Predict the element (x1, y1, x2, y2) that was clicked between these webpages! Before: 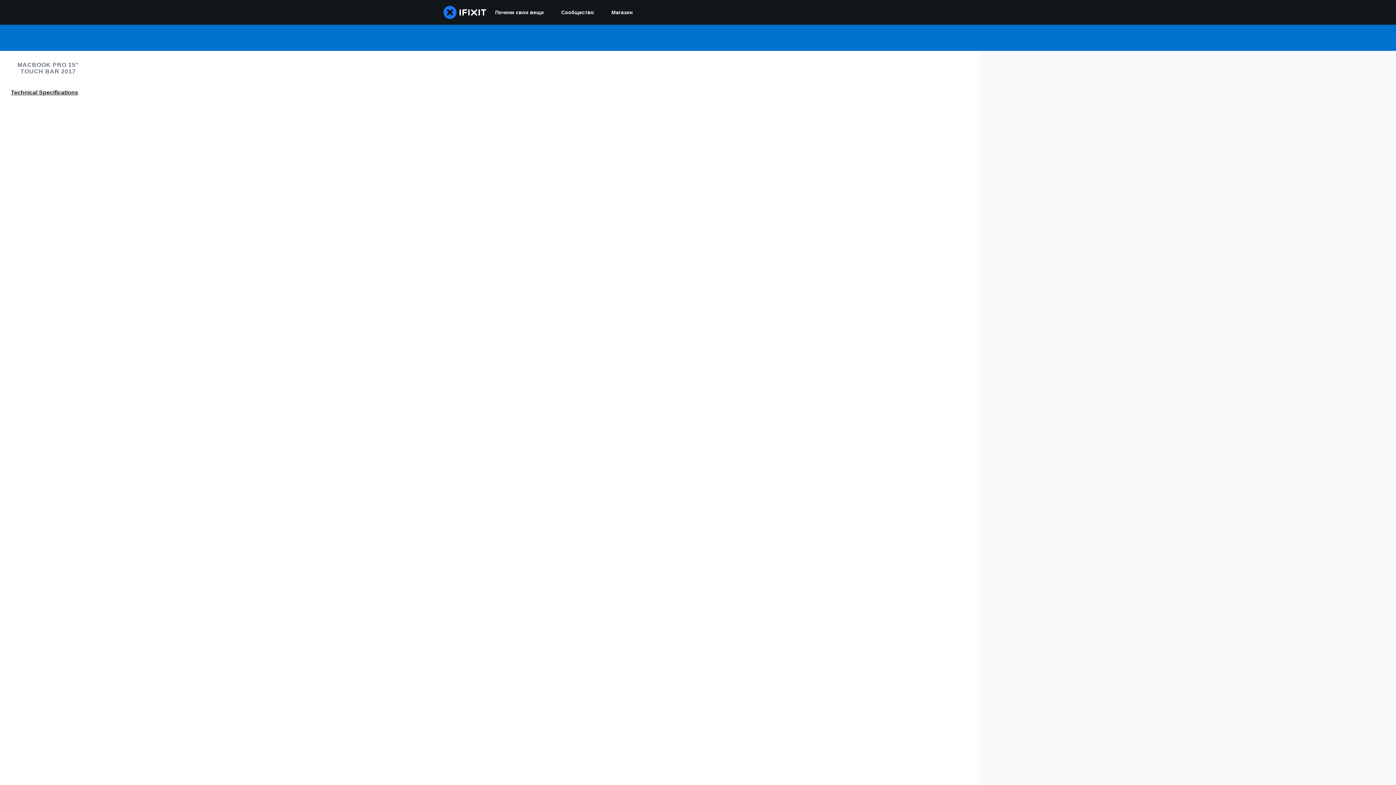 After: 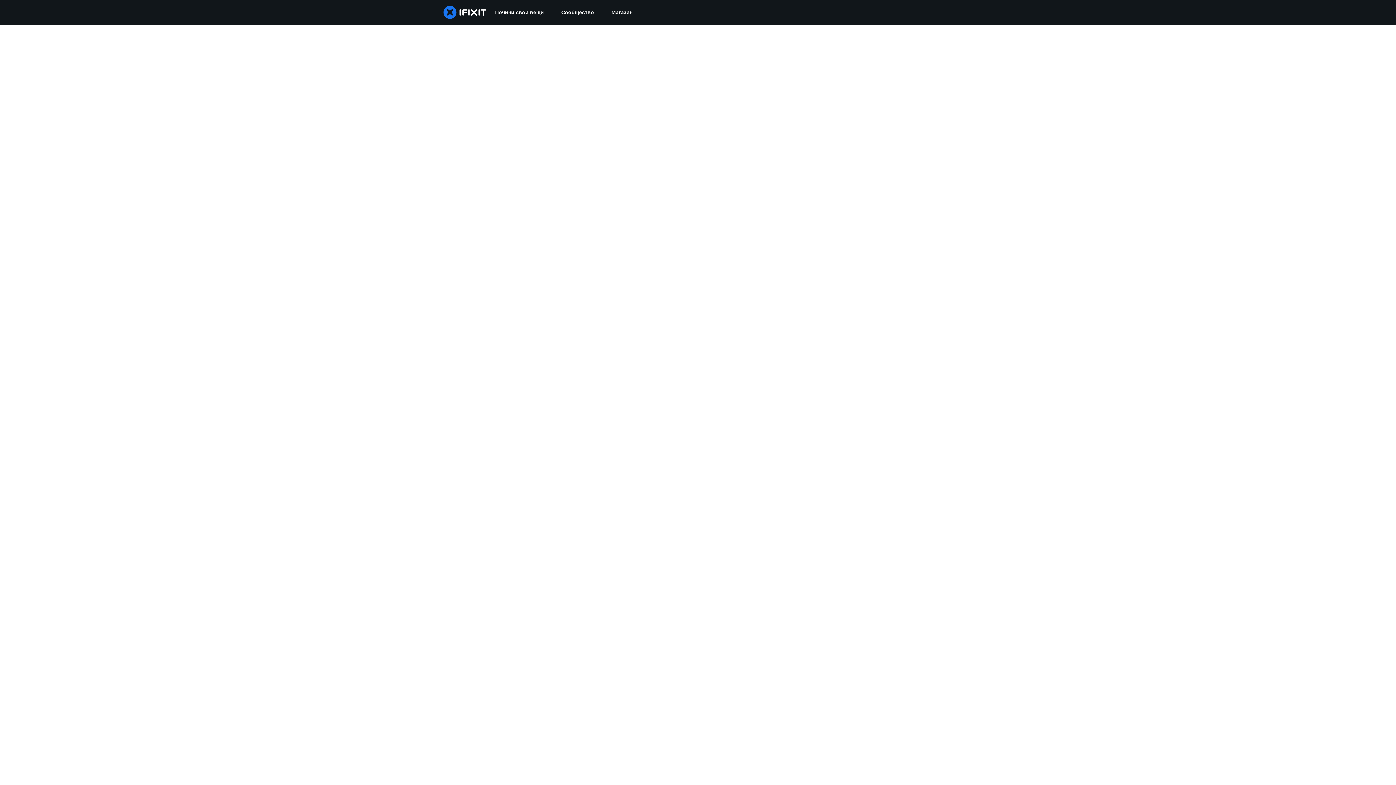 Action: label: Сообщество bbox: (552, 0, 602, 24)